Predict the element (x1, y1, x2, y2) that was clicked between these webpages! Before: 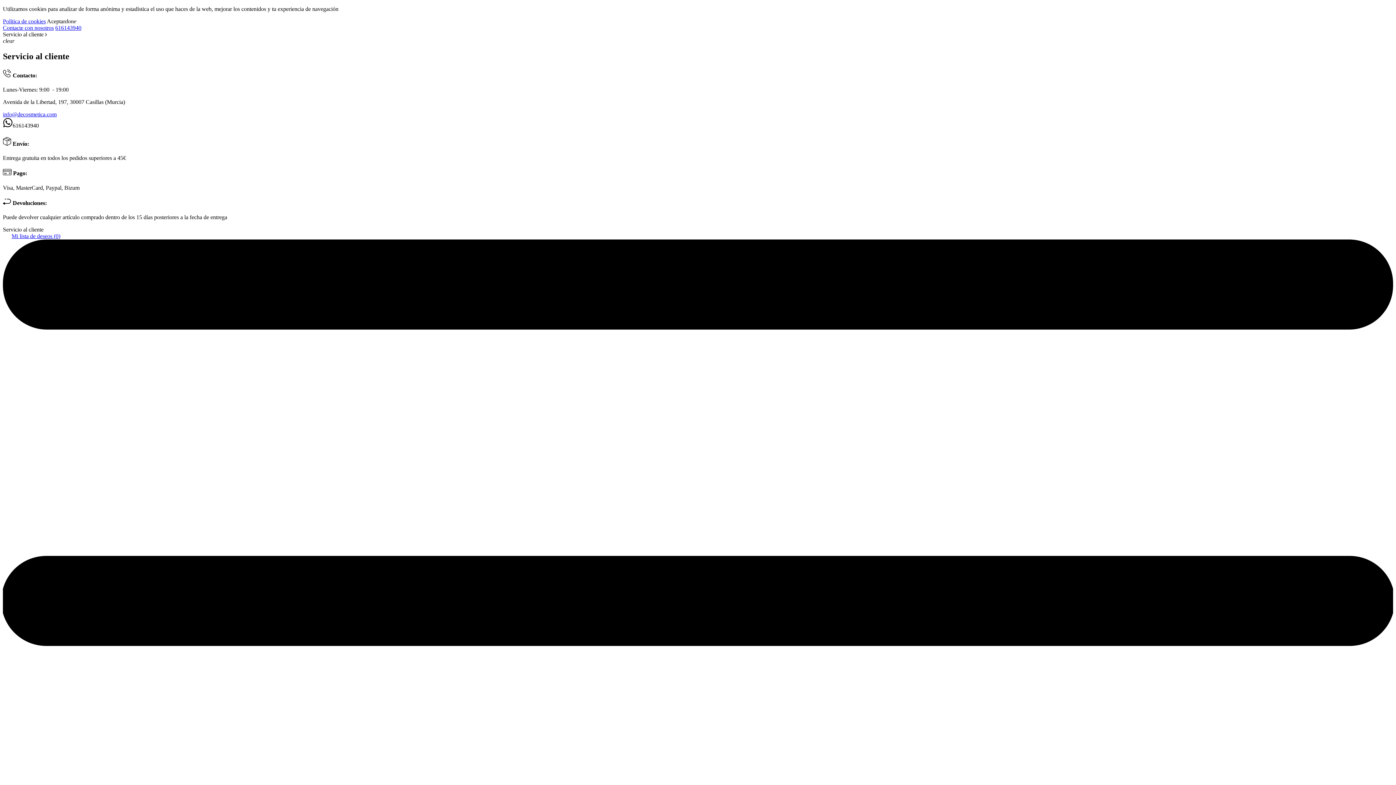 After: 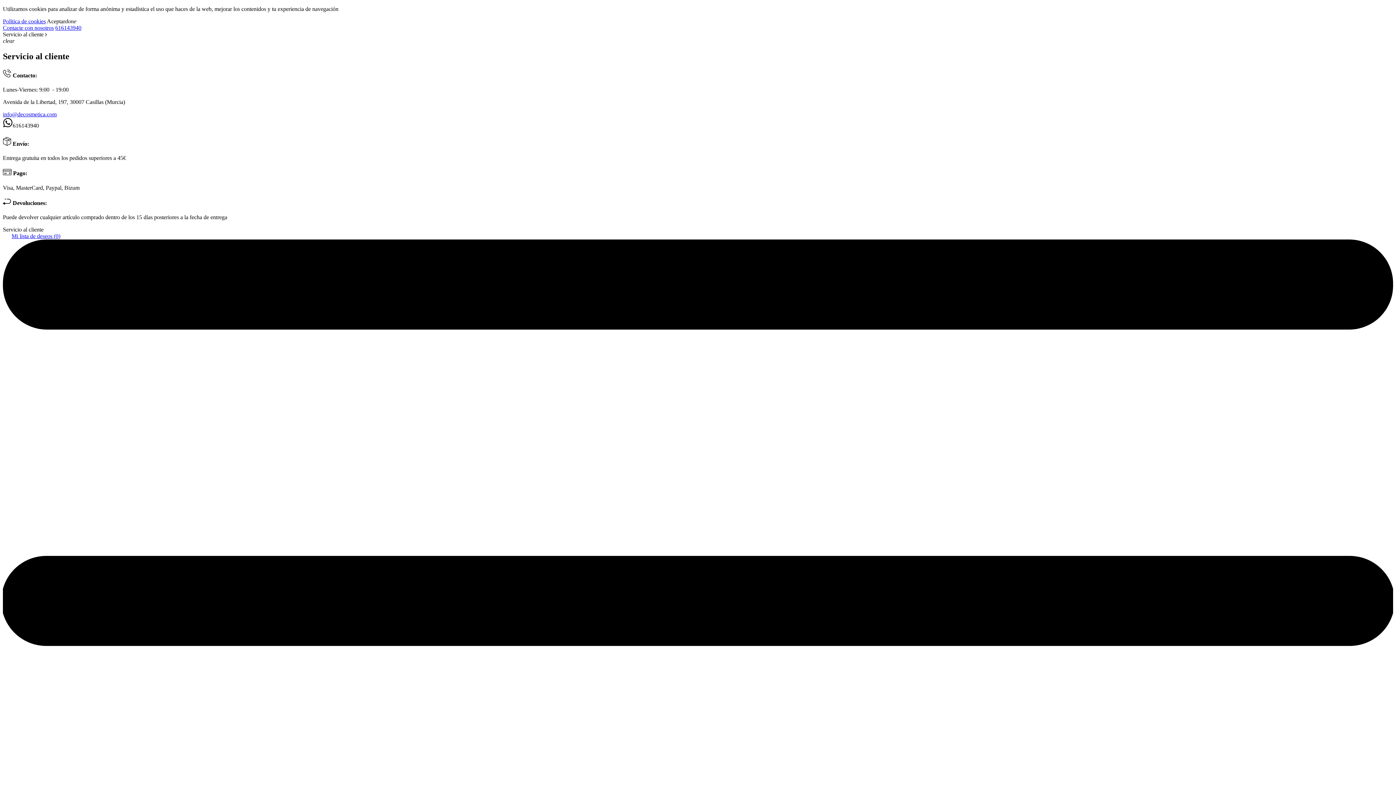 Action: label: 616143940 bbox: (55, 24, 81, 30)